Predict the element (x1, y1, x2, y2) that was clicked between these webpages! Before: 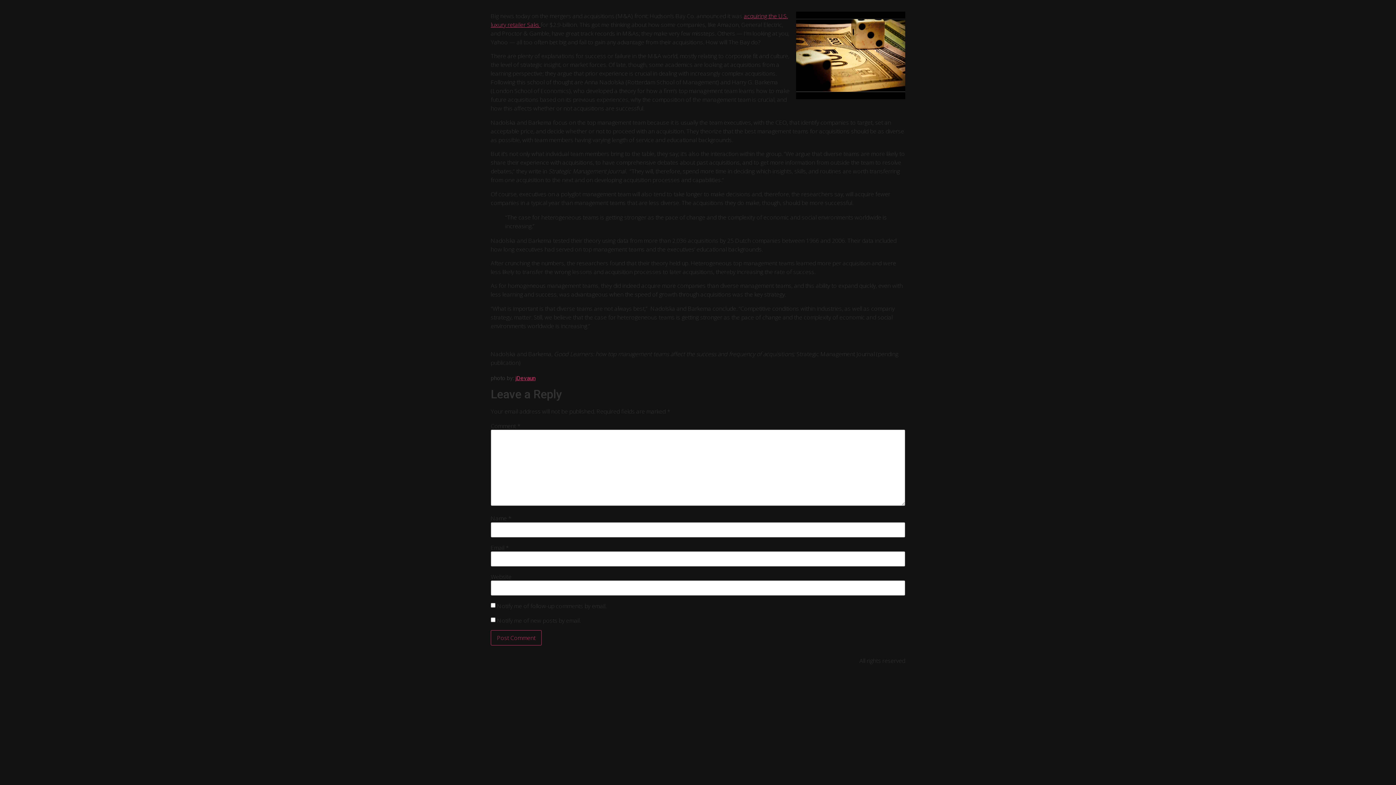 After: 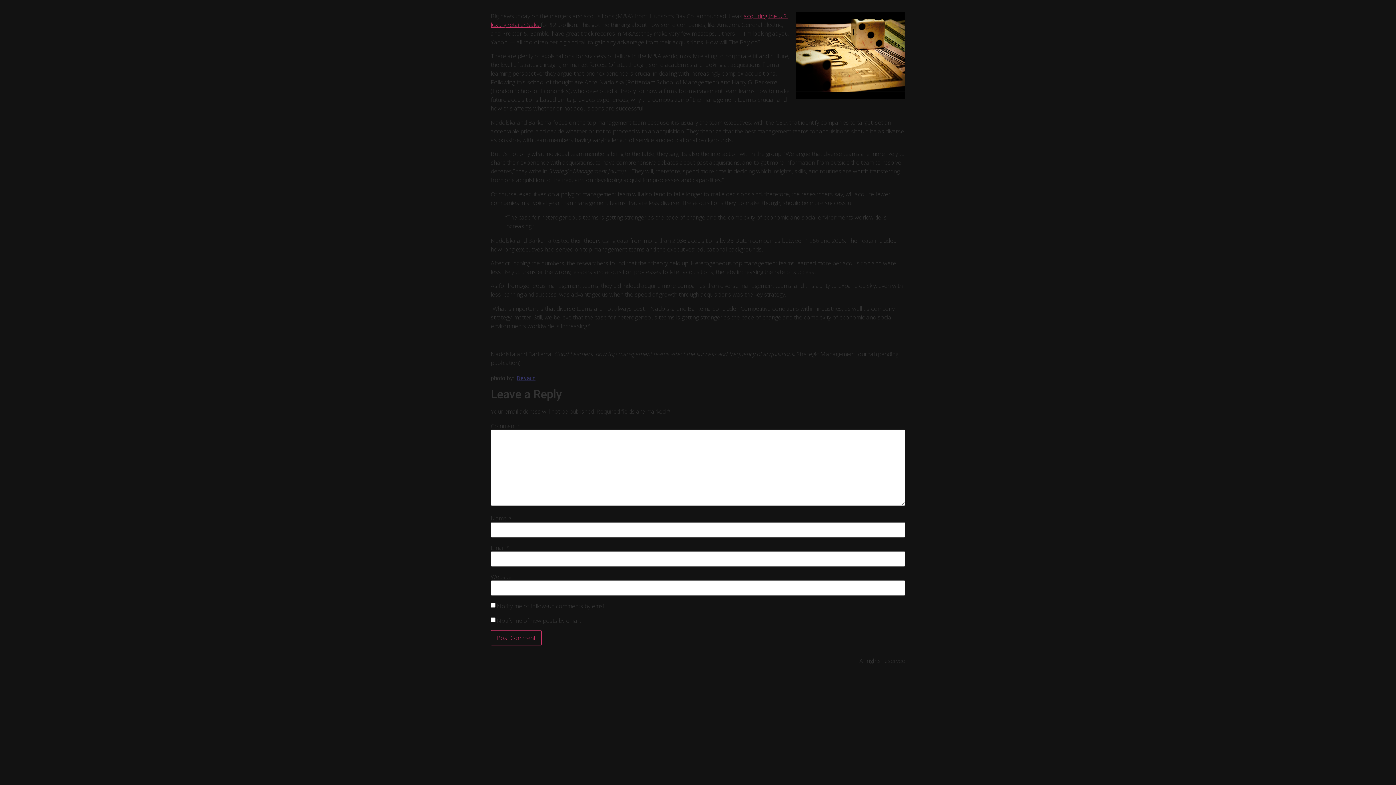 Action: label: jDevaun bbox: (515, 374, 535, 381)